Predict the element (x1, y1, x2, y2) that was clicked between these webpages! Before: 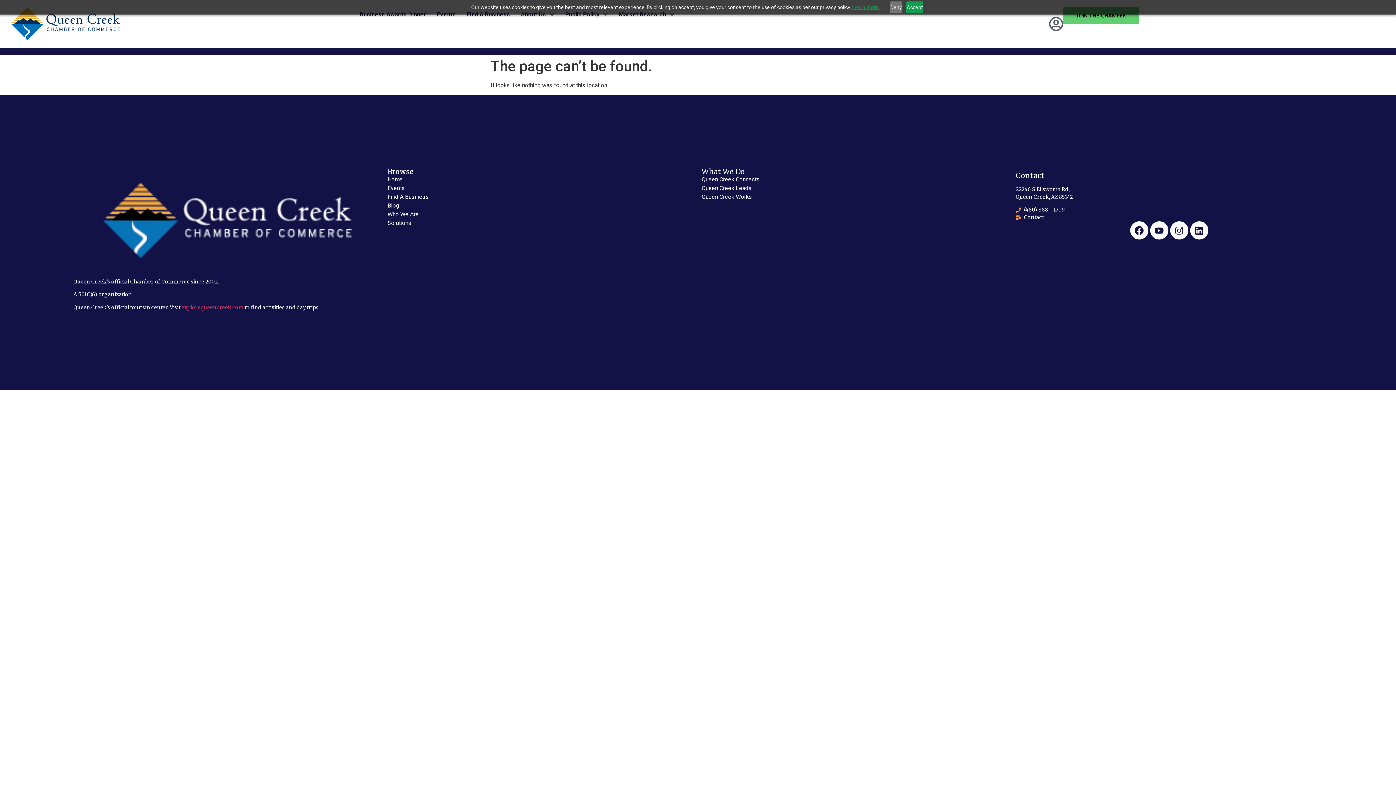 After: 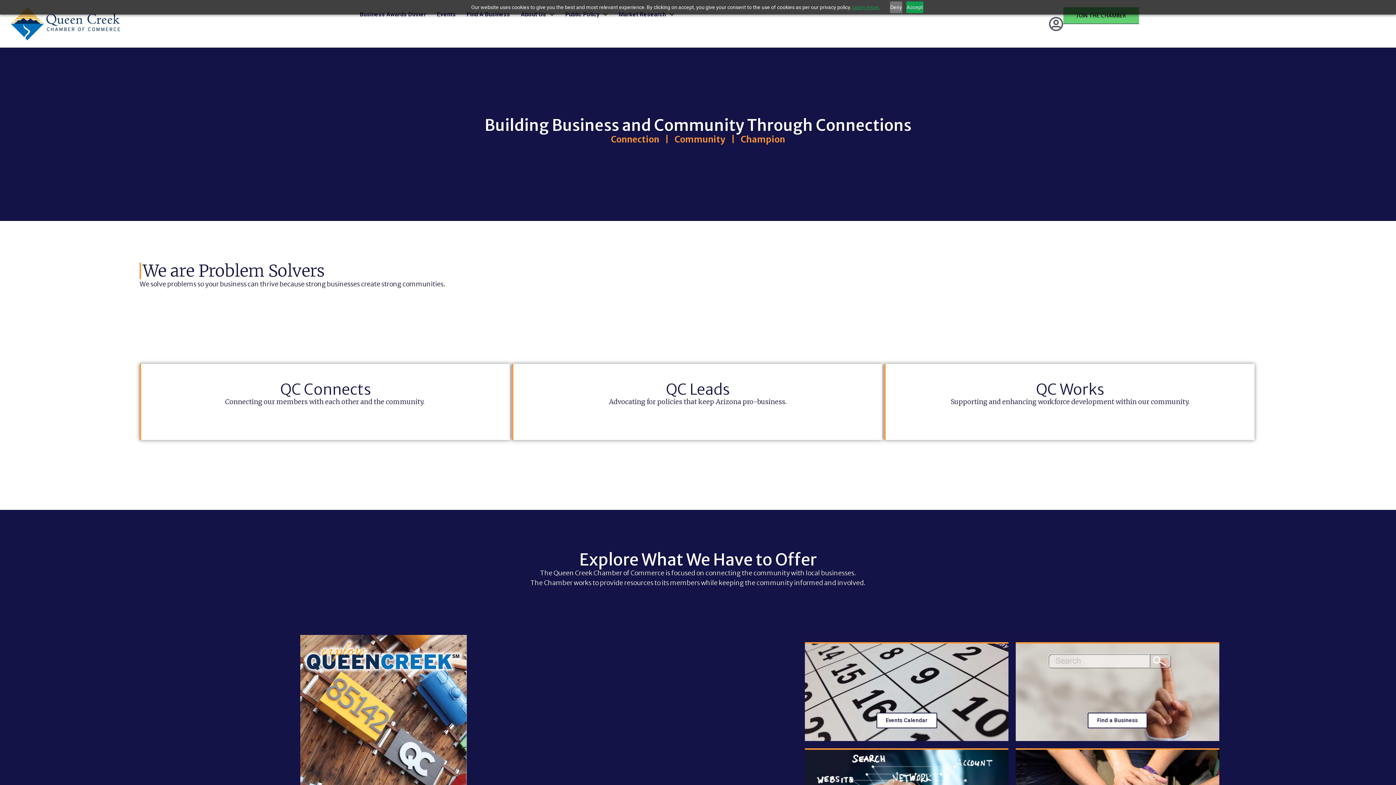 Action: label: Home bbox: (387, 175, 694, 183)